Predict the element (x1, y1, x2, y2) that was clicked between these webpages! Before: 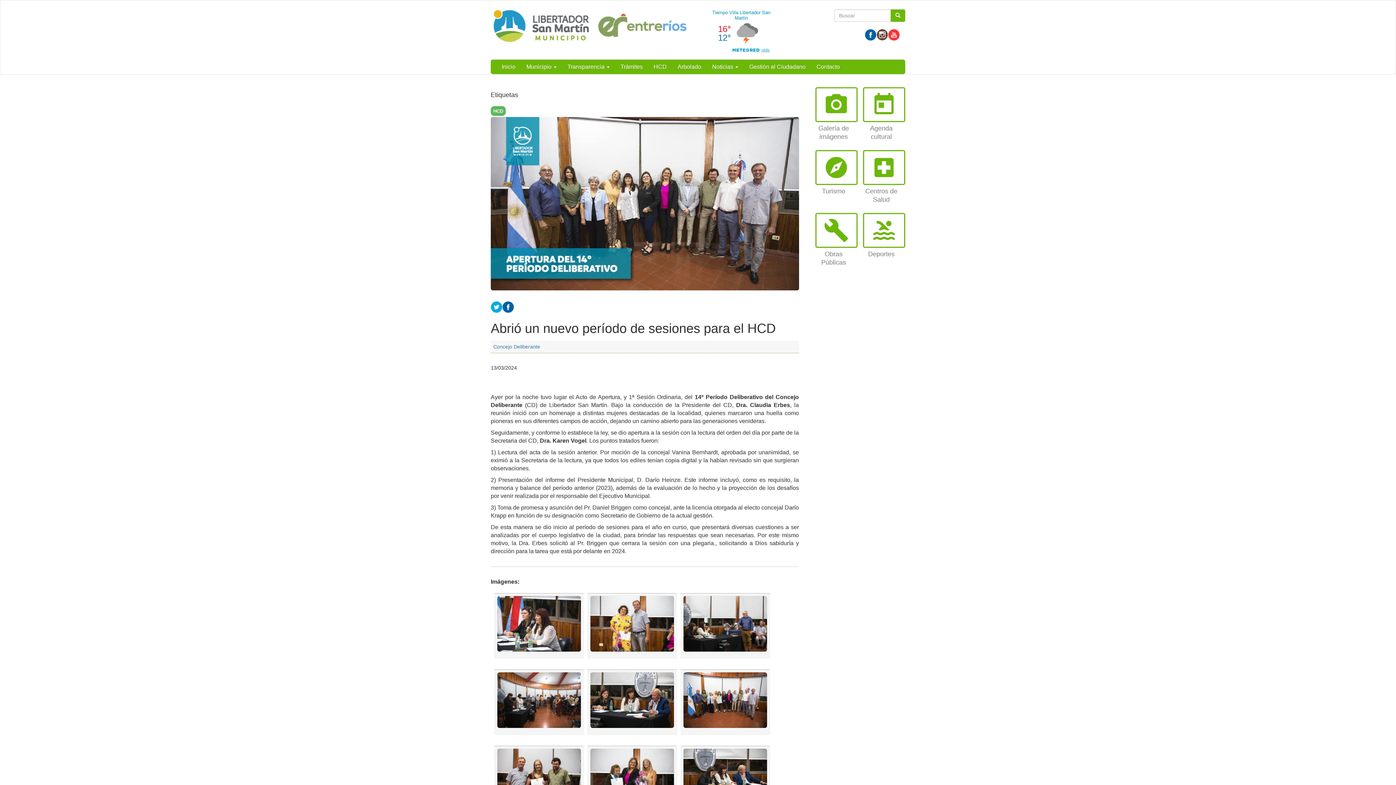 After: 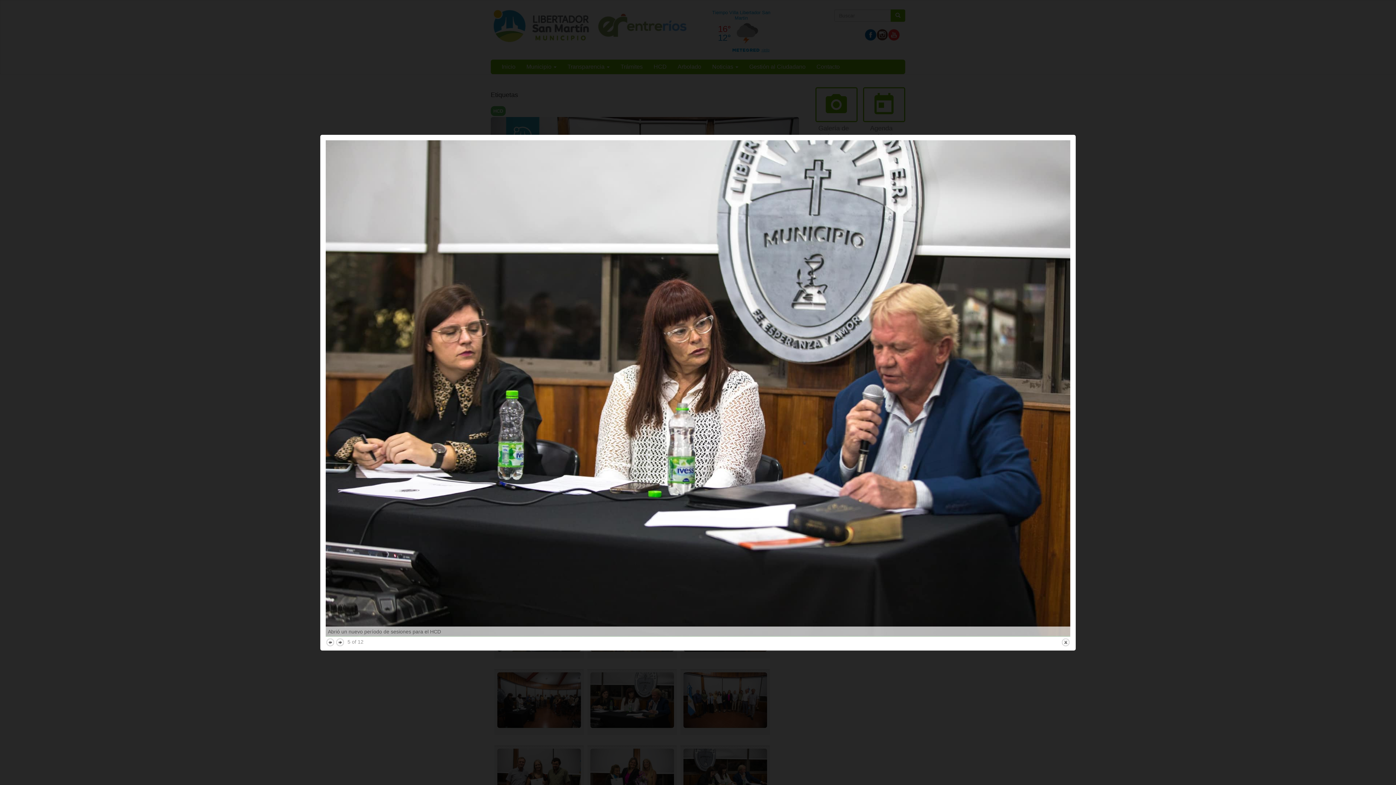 Action: bbox: (587, 669, 677, 735)